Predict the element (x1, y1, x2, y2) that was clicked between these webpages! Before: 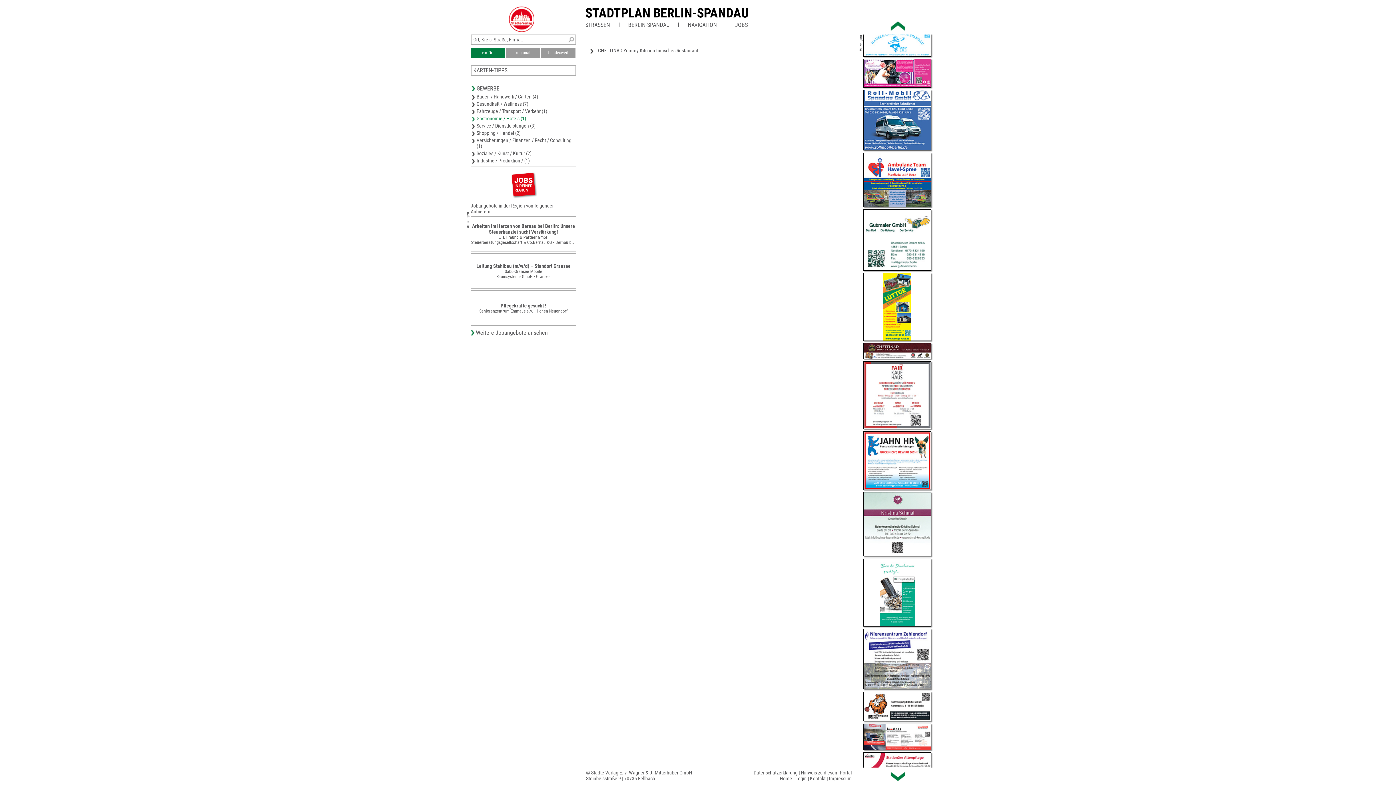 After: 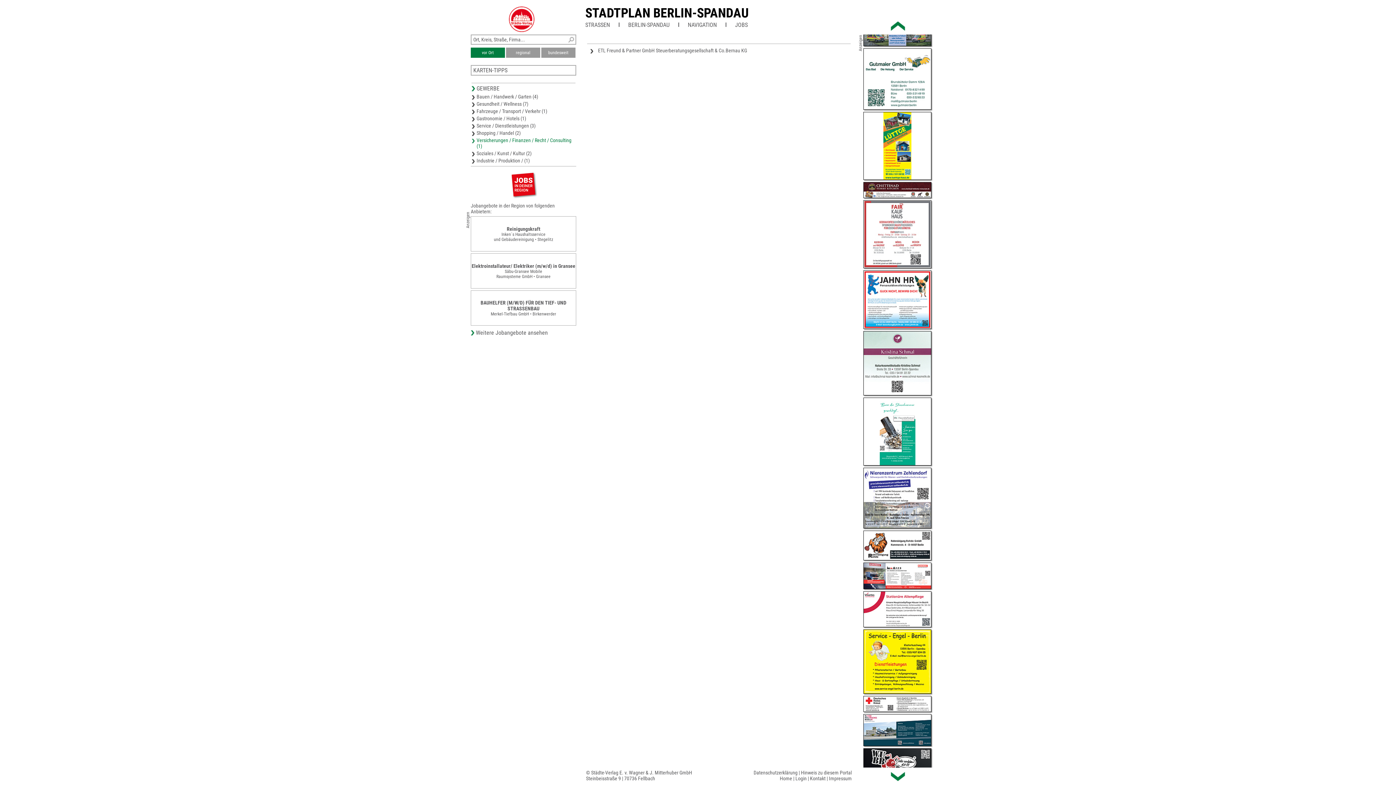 Action: label: Versicherungen / Finanzen / Recht / Consulting (1) bbox: (471, 136, 575, 149)